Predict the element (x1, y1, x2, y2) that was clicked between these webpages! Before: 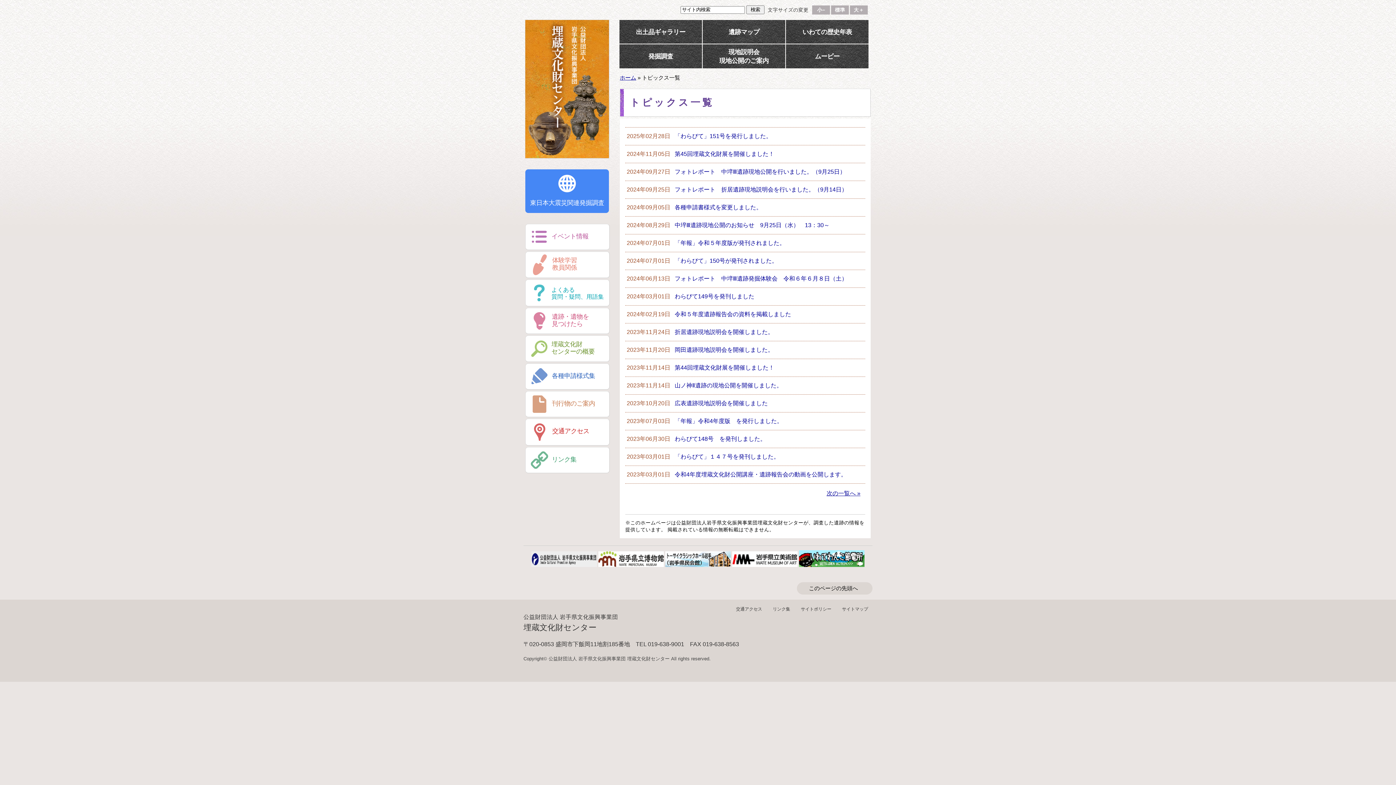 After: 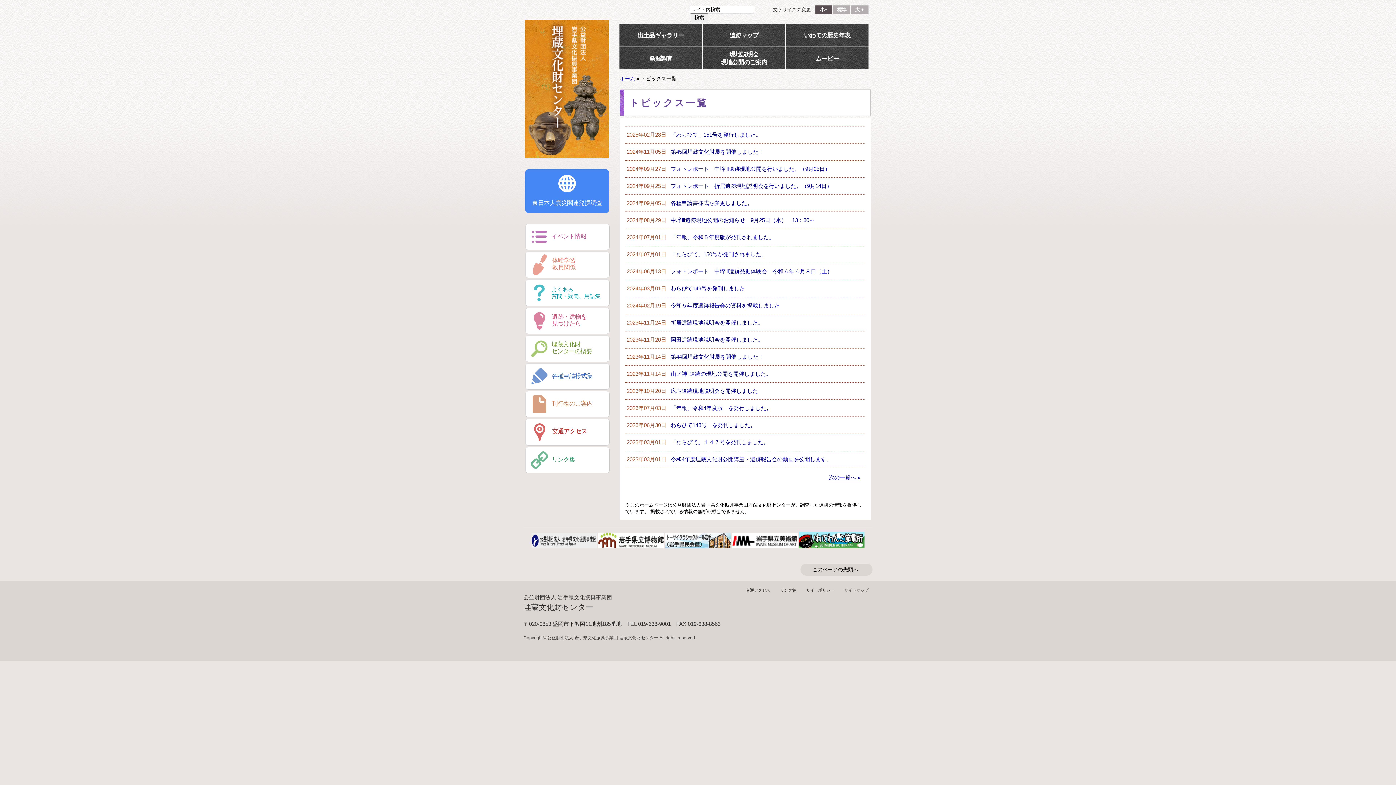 Action: bbox: (812, 5, 830, 14) label: 小−